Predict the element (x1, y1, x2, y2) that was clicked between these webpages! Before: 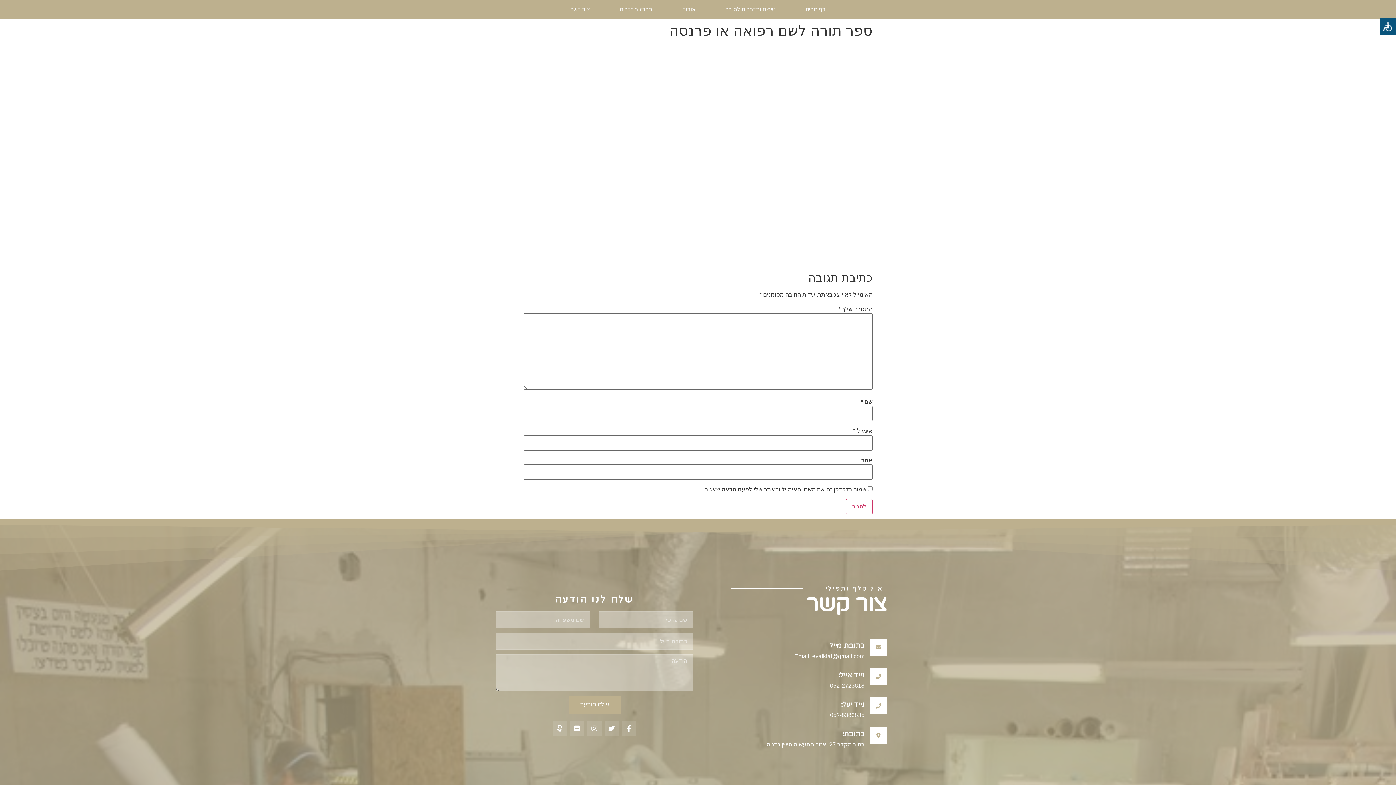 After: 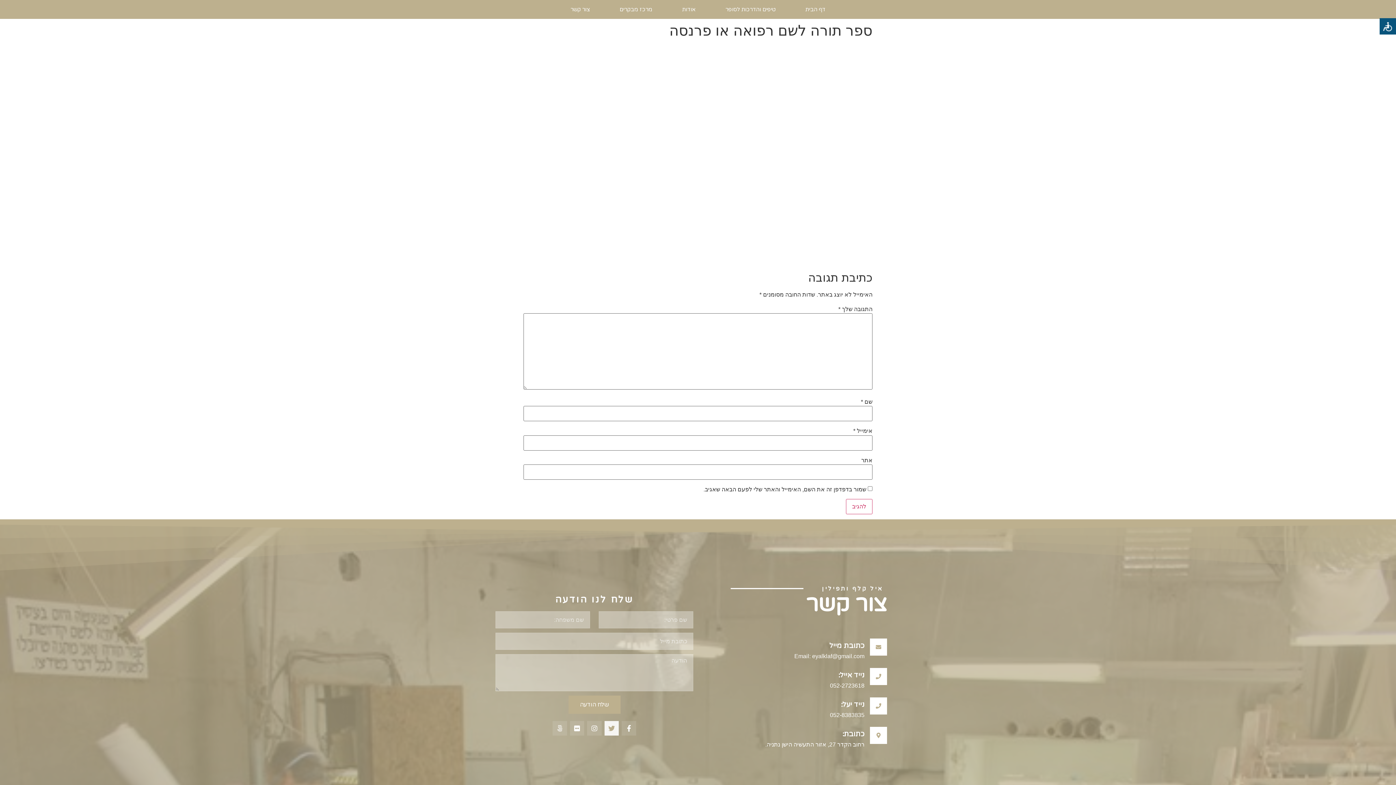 Action: bbox: (604, 721, 619, 735) label: Twitter